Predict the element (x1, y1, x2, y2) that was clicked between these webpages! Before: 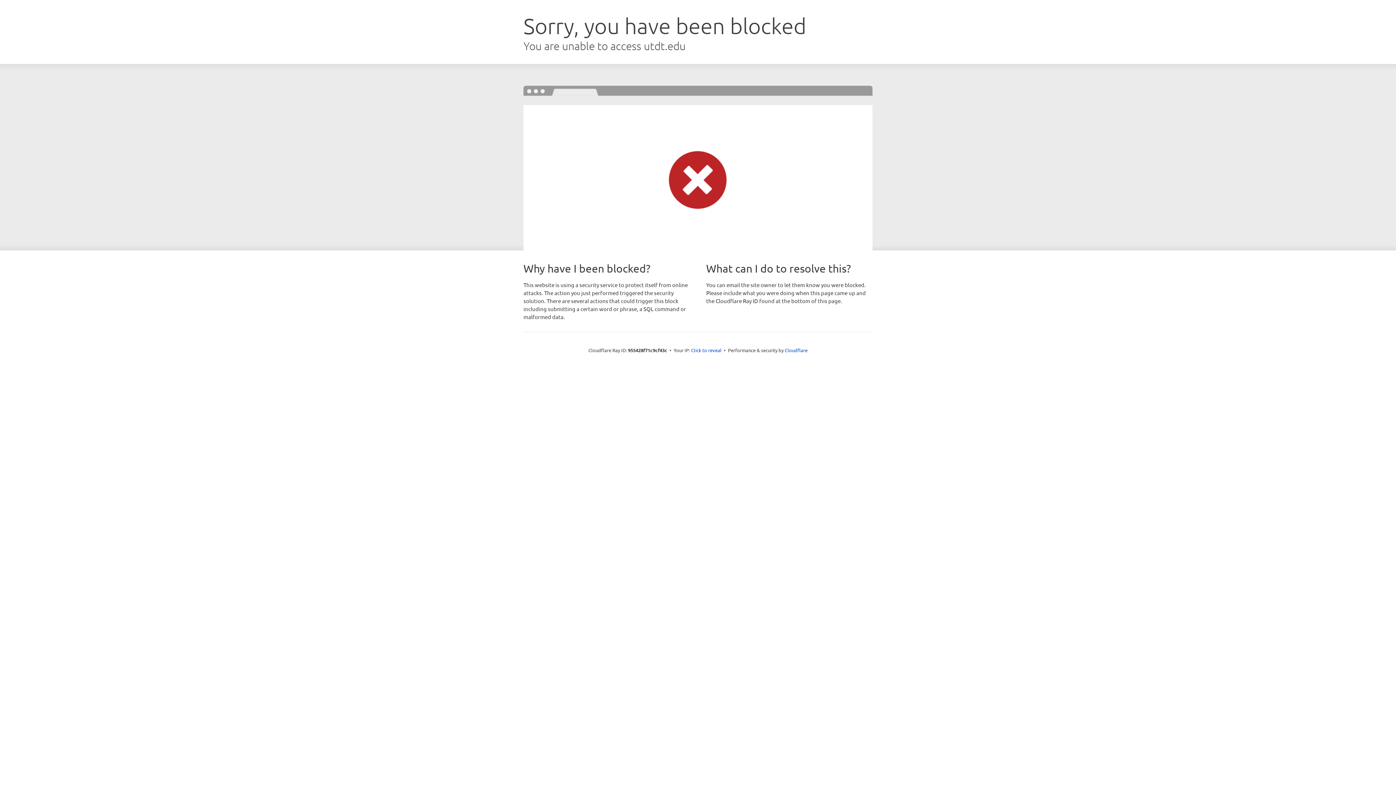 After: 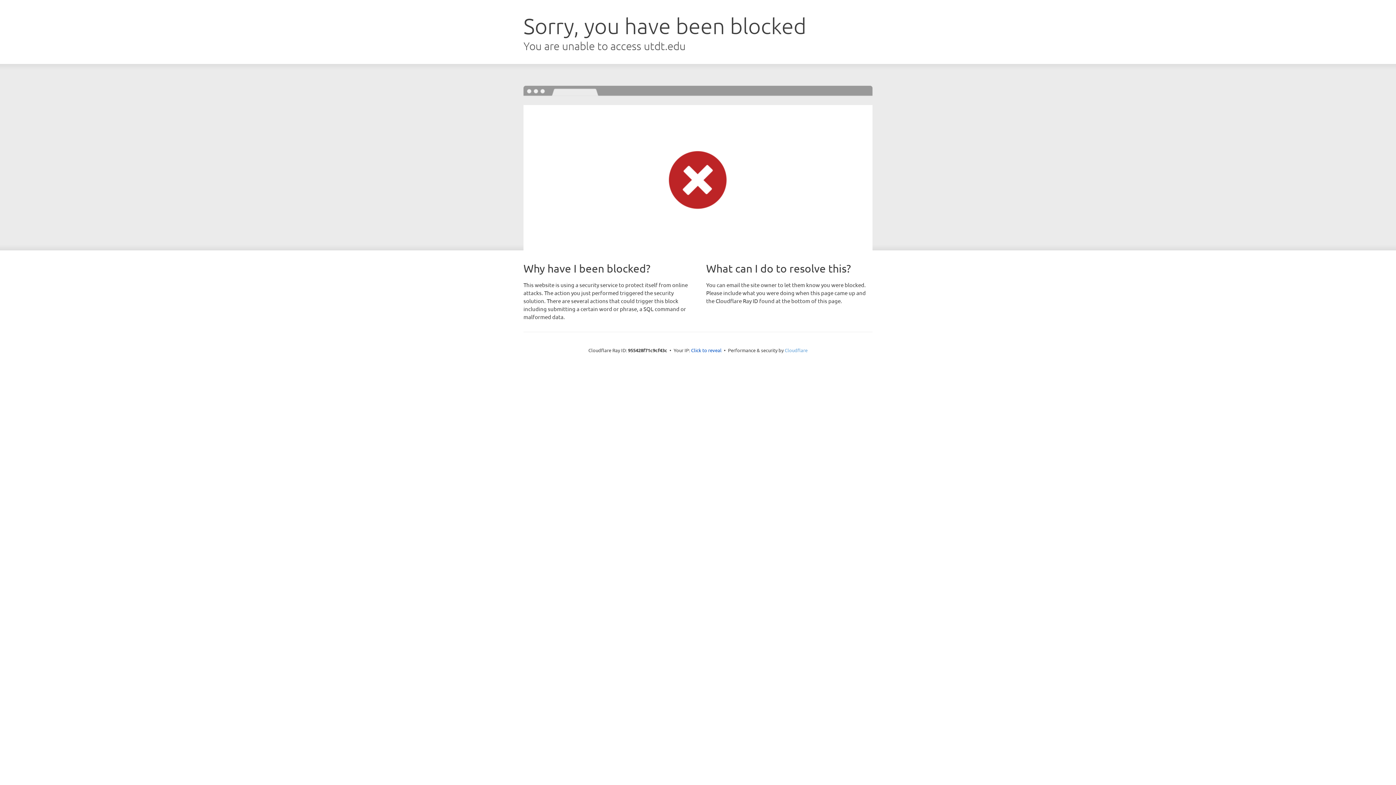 Action: label: Cloudflare bbox: (784, 347, 807, 353)